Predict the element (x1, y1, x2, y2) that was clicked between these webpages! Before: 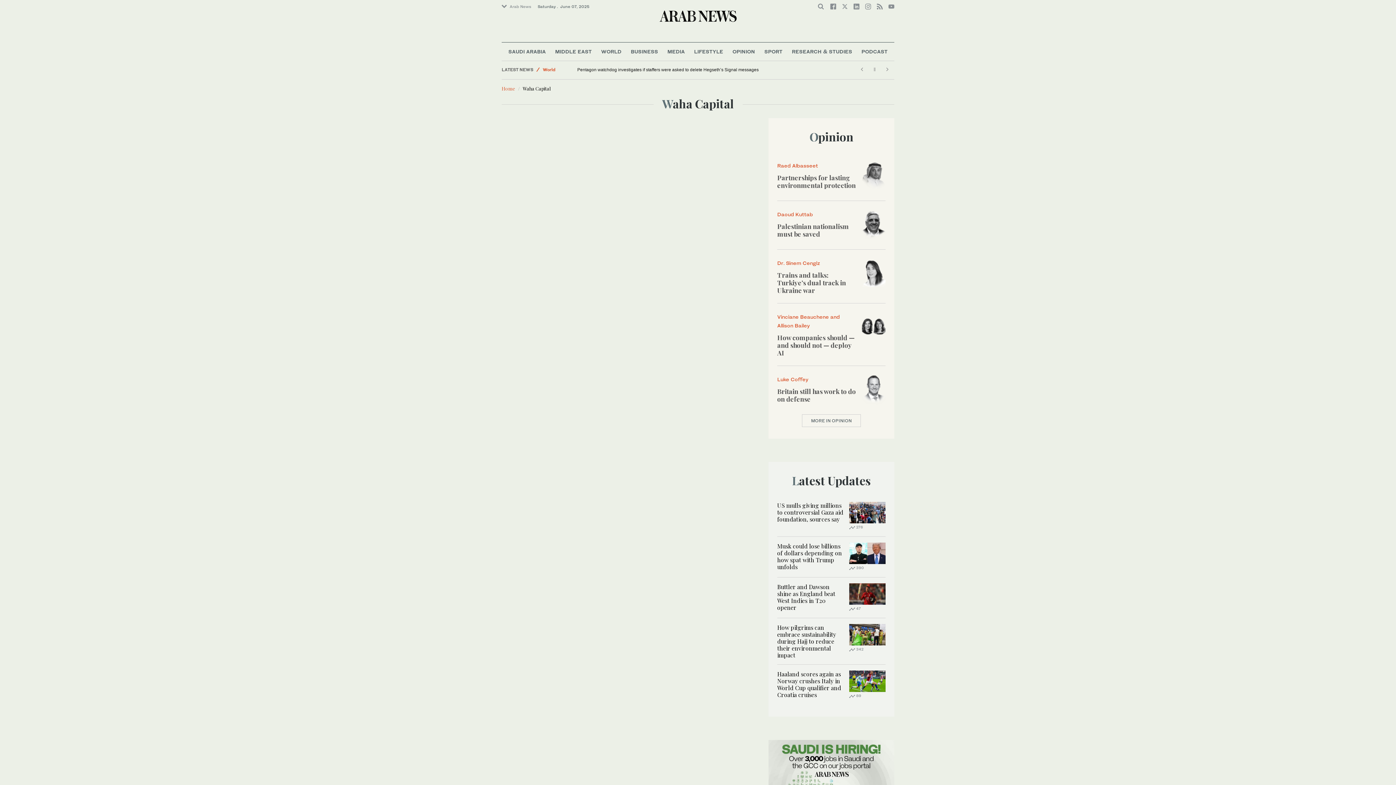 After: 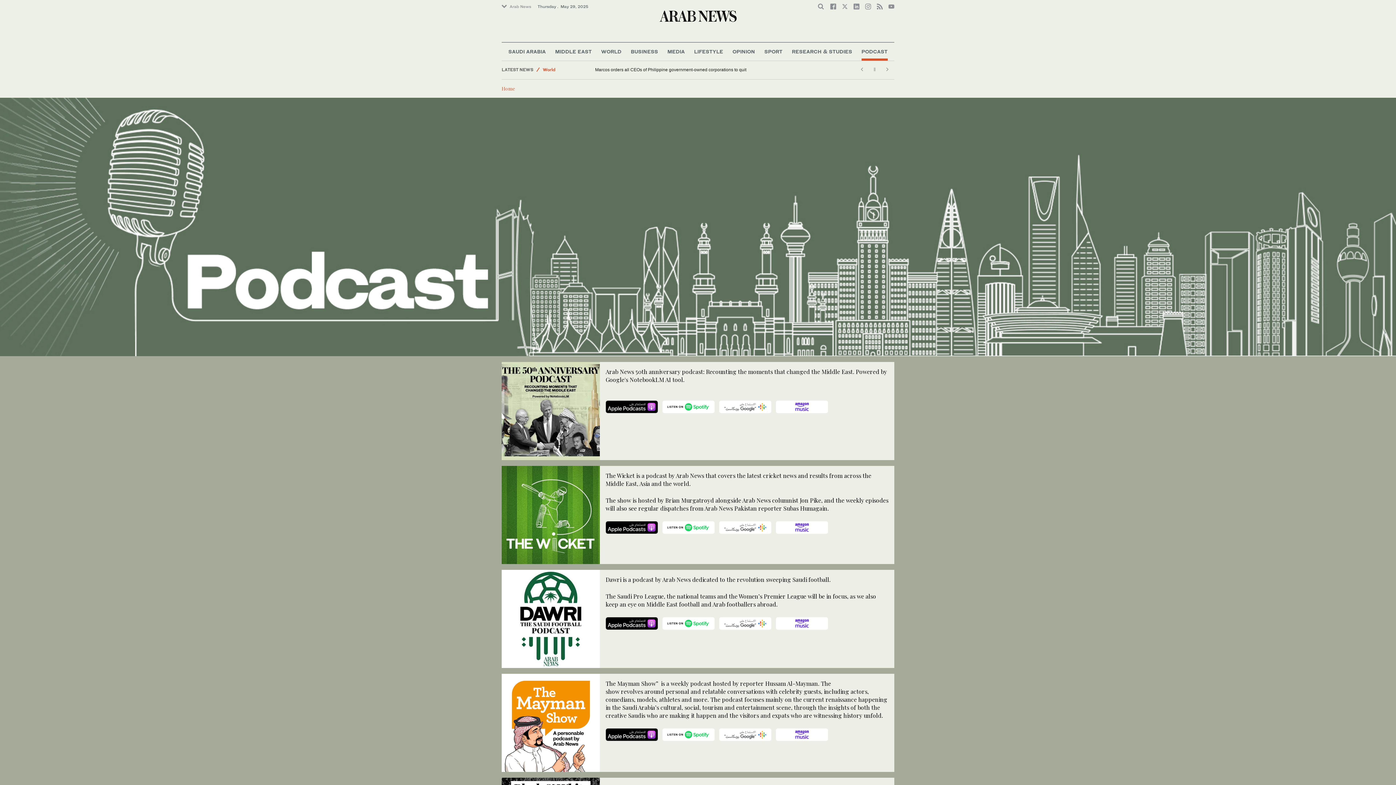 Action: bbox: (861, 42, 887, 60) label: PODCAST